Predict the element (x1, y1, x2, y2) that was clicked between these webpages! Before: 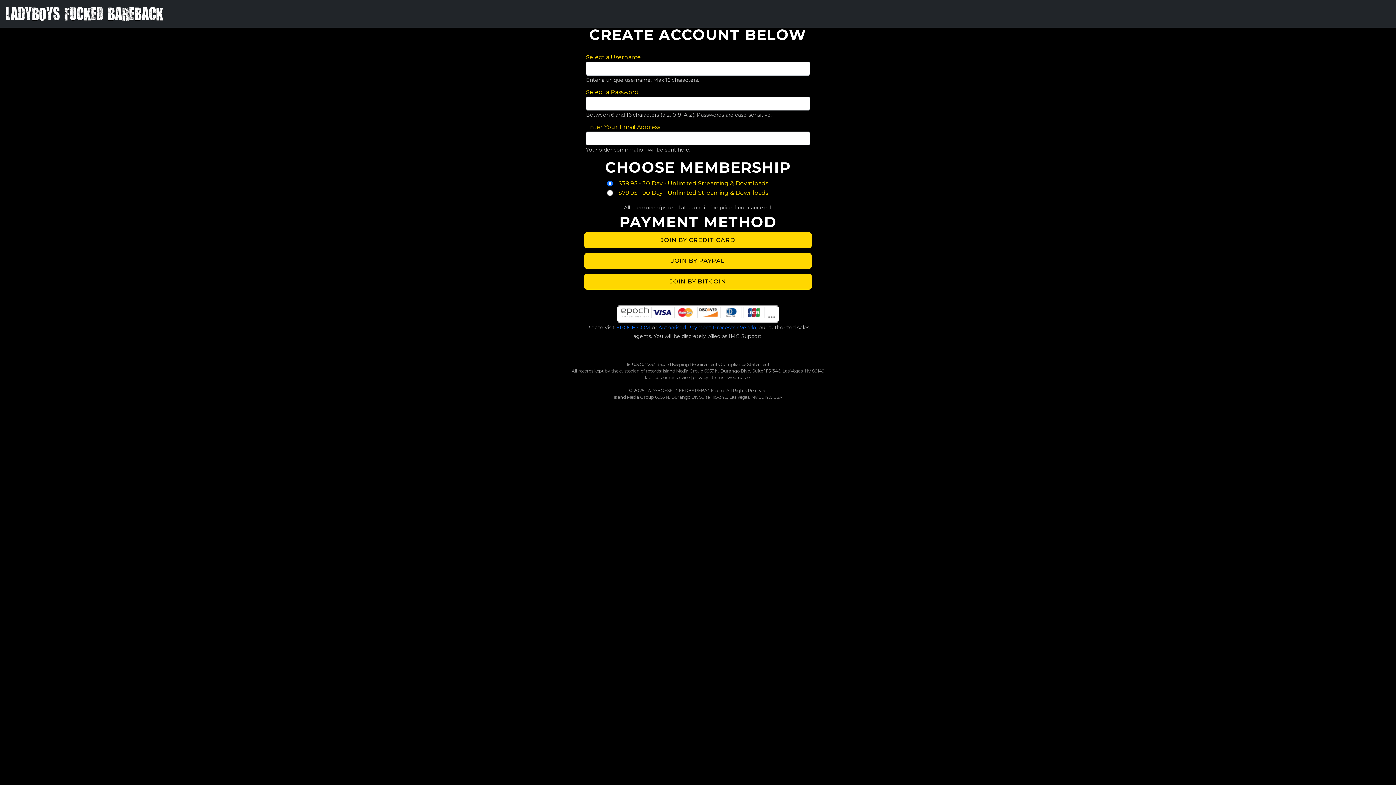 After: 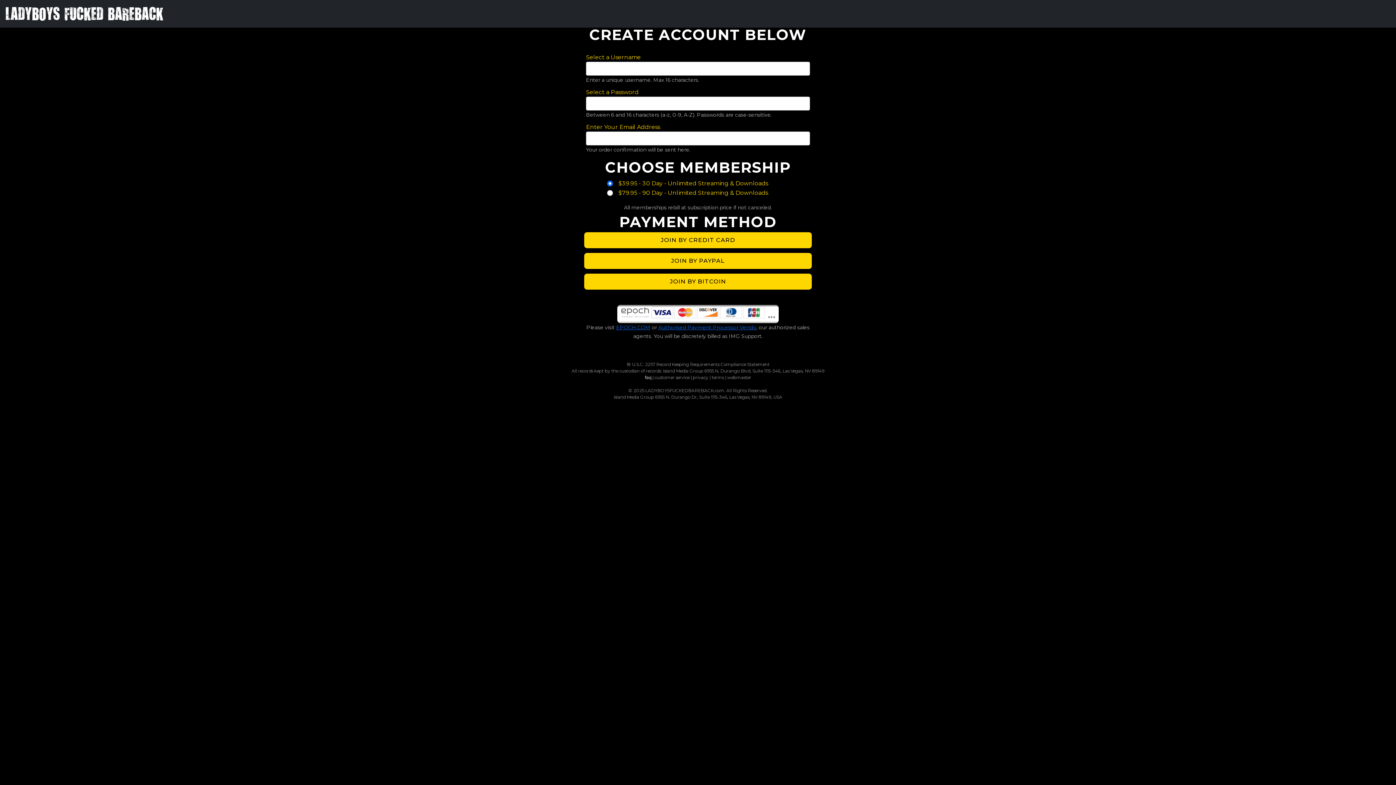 Action: bbox: (644, 375, 651, 380) label: faq